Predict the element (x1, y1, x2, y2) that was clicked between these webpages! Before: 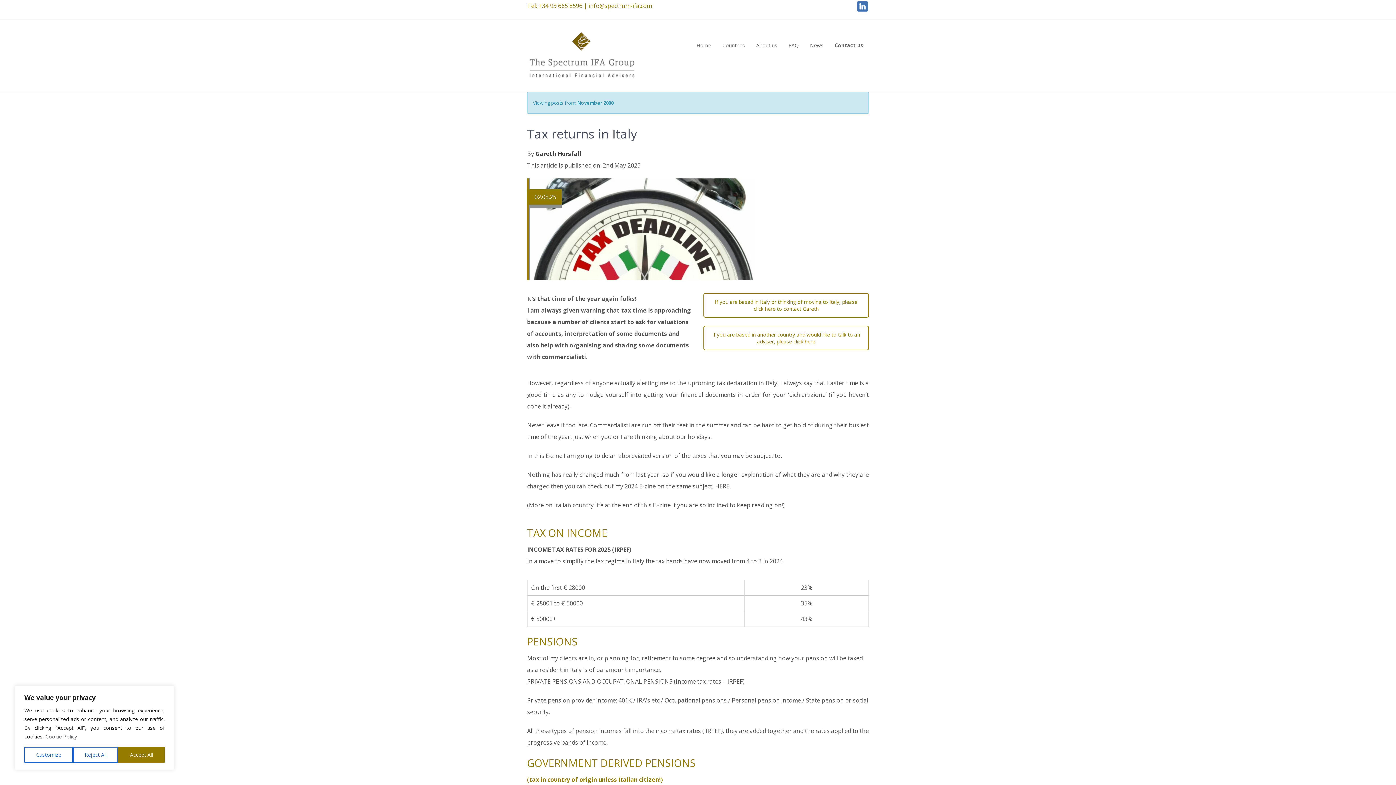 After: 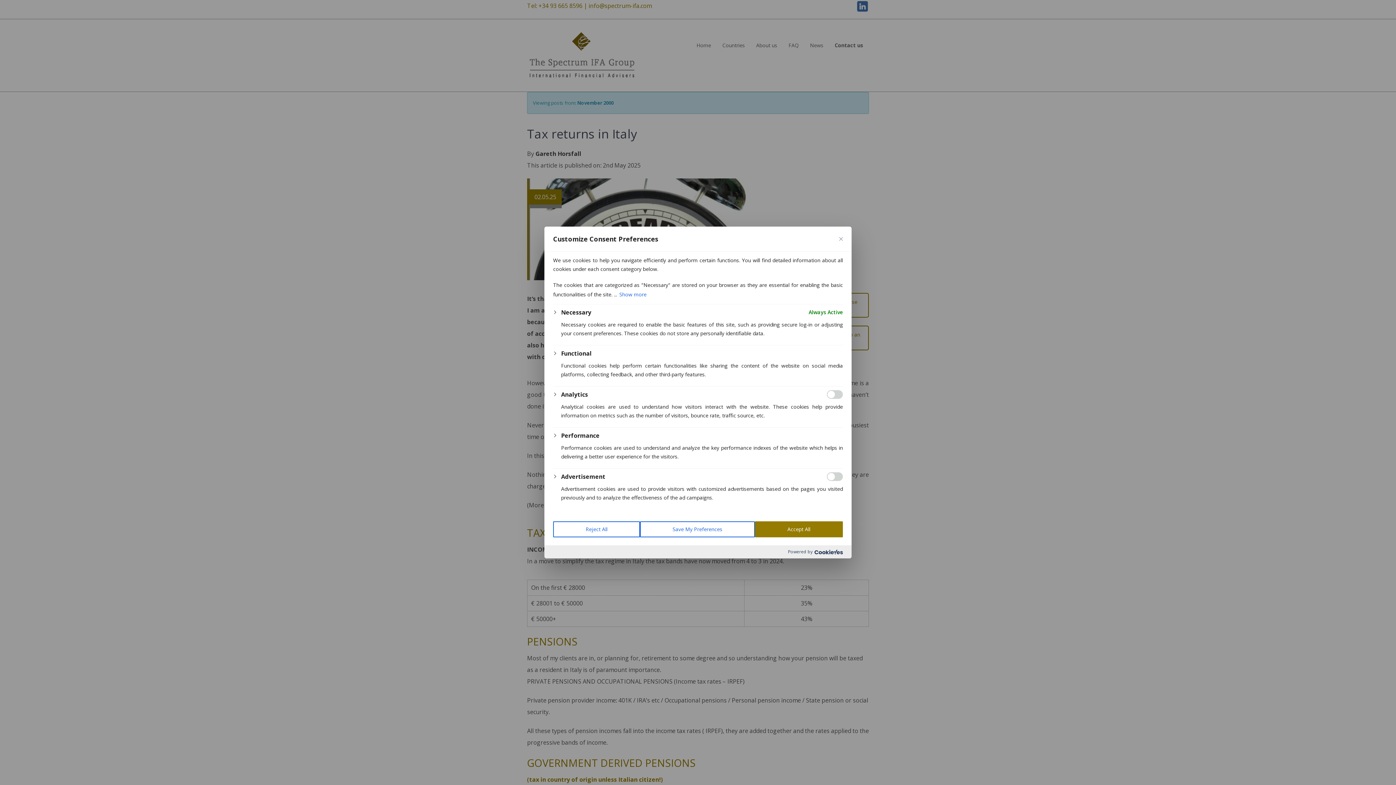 Action: label: Customize bbox: (24, 747, 72, 763)